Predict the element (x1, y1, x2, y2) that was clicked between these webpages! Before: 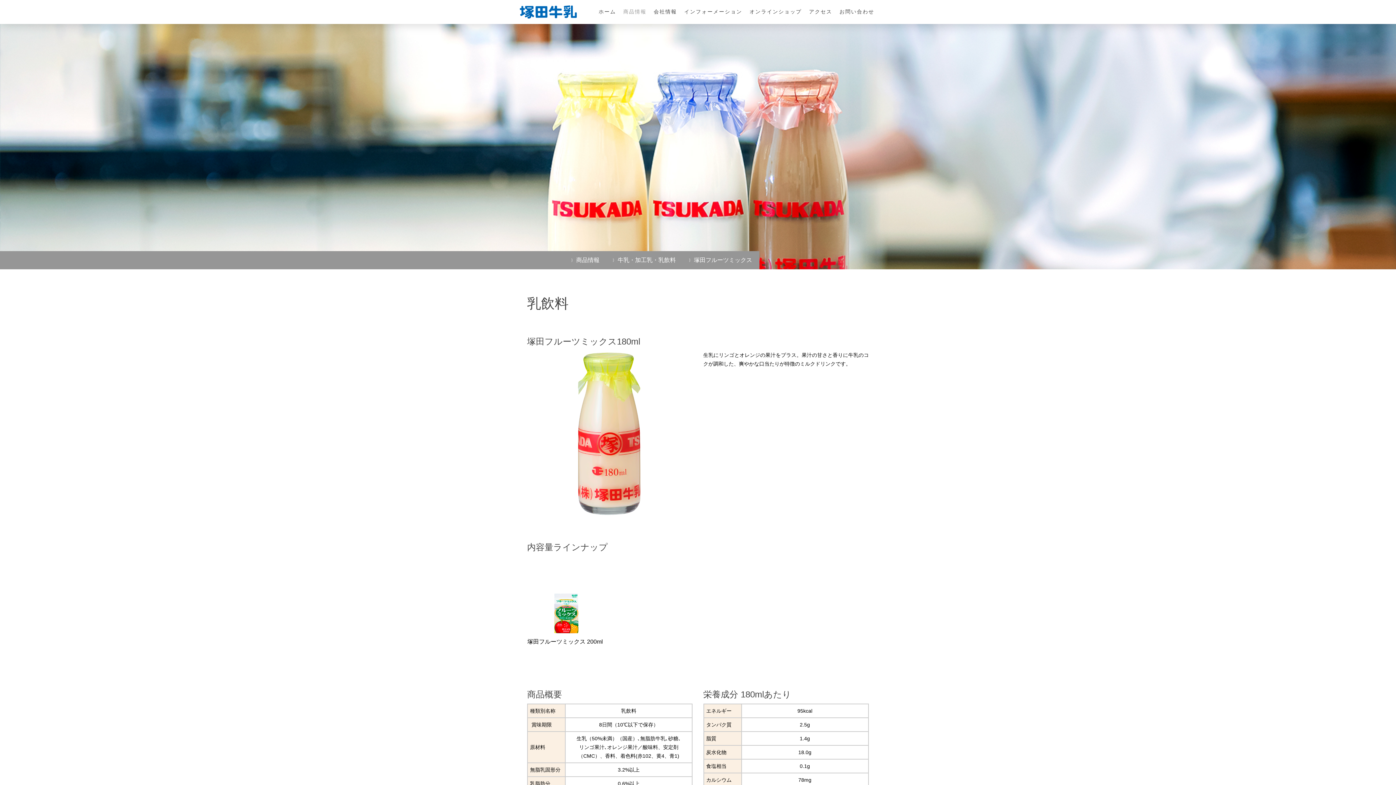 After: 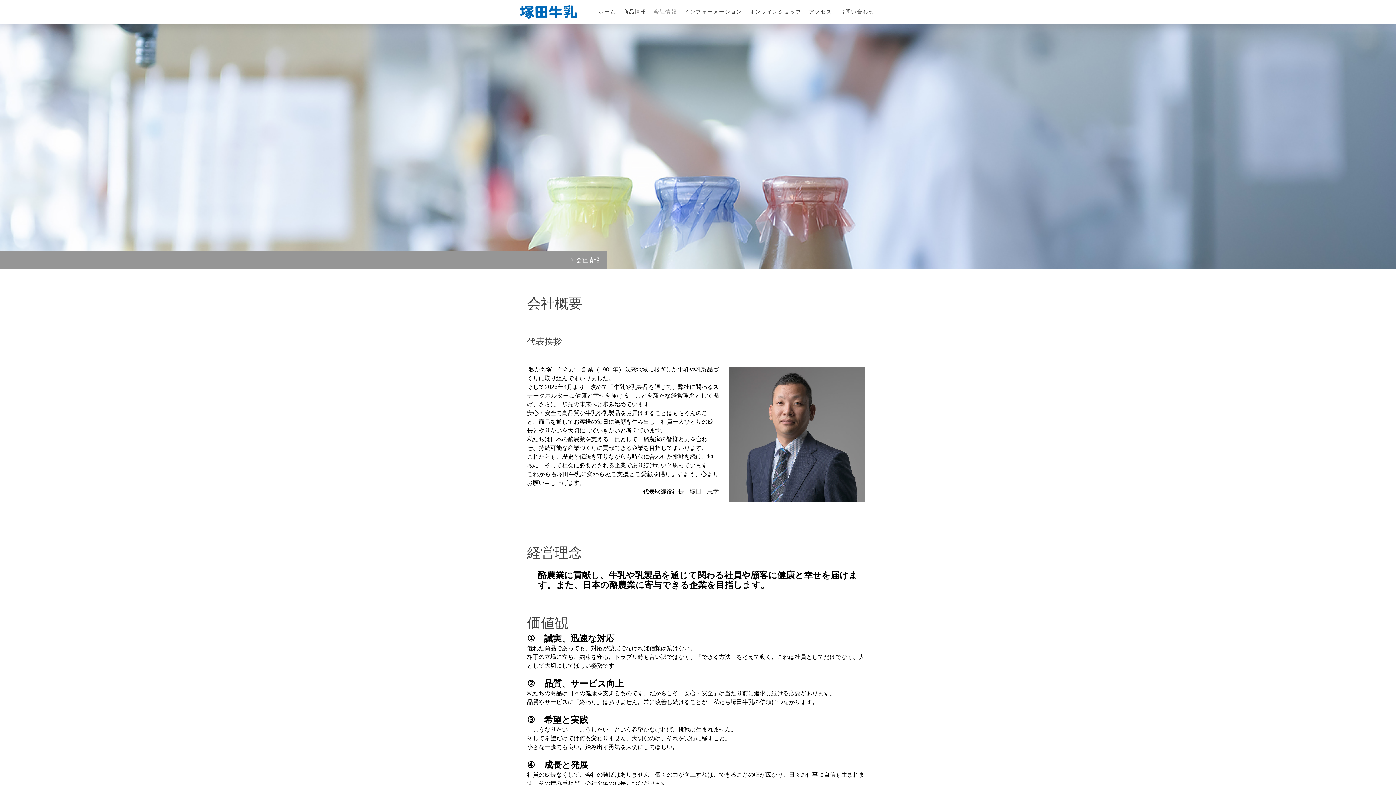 Action: bbox: (650, 4, 680, 19) label: 会社情報